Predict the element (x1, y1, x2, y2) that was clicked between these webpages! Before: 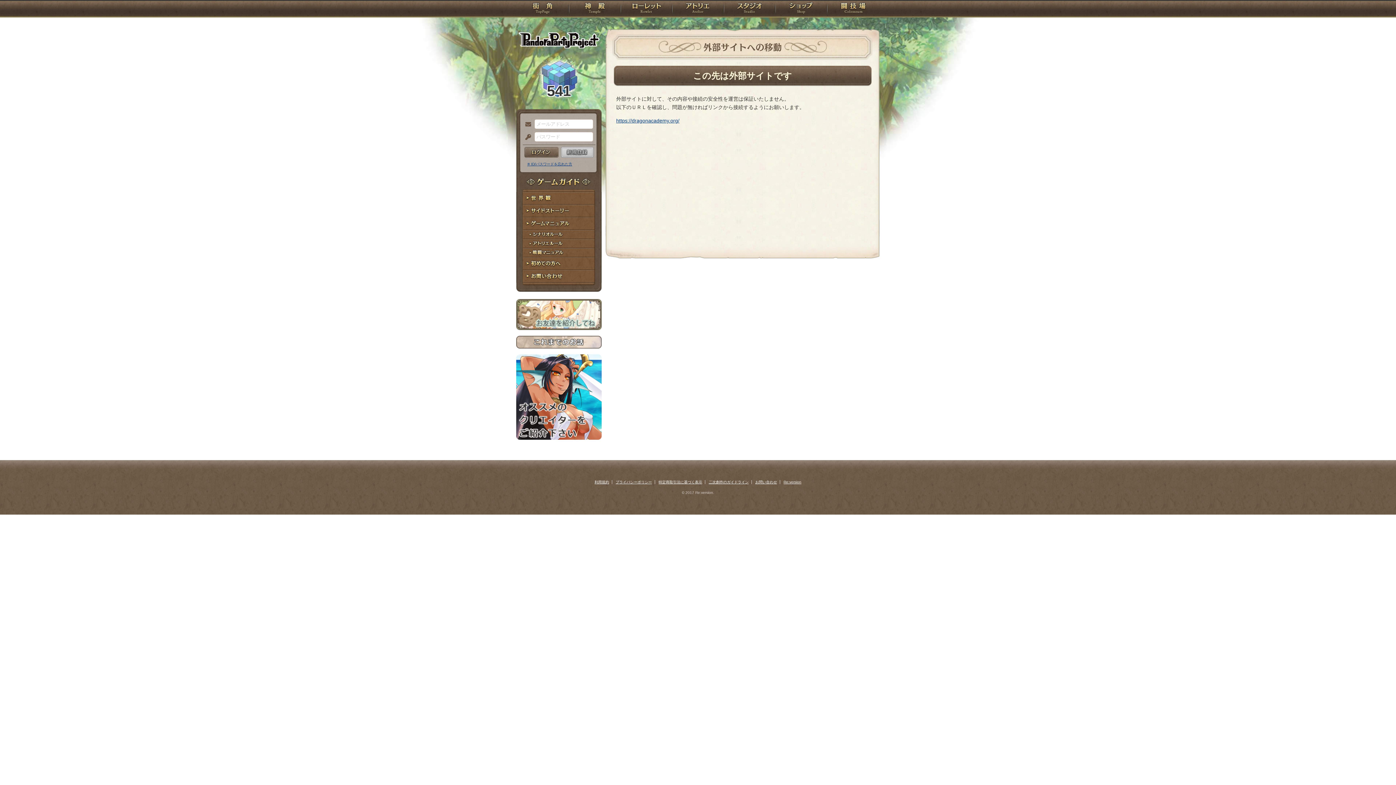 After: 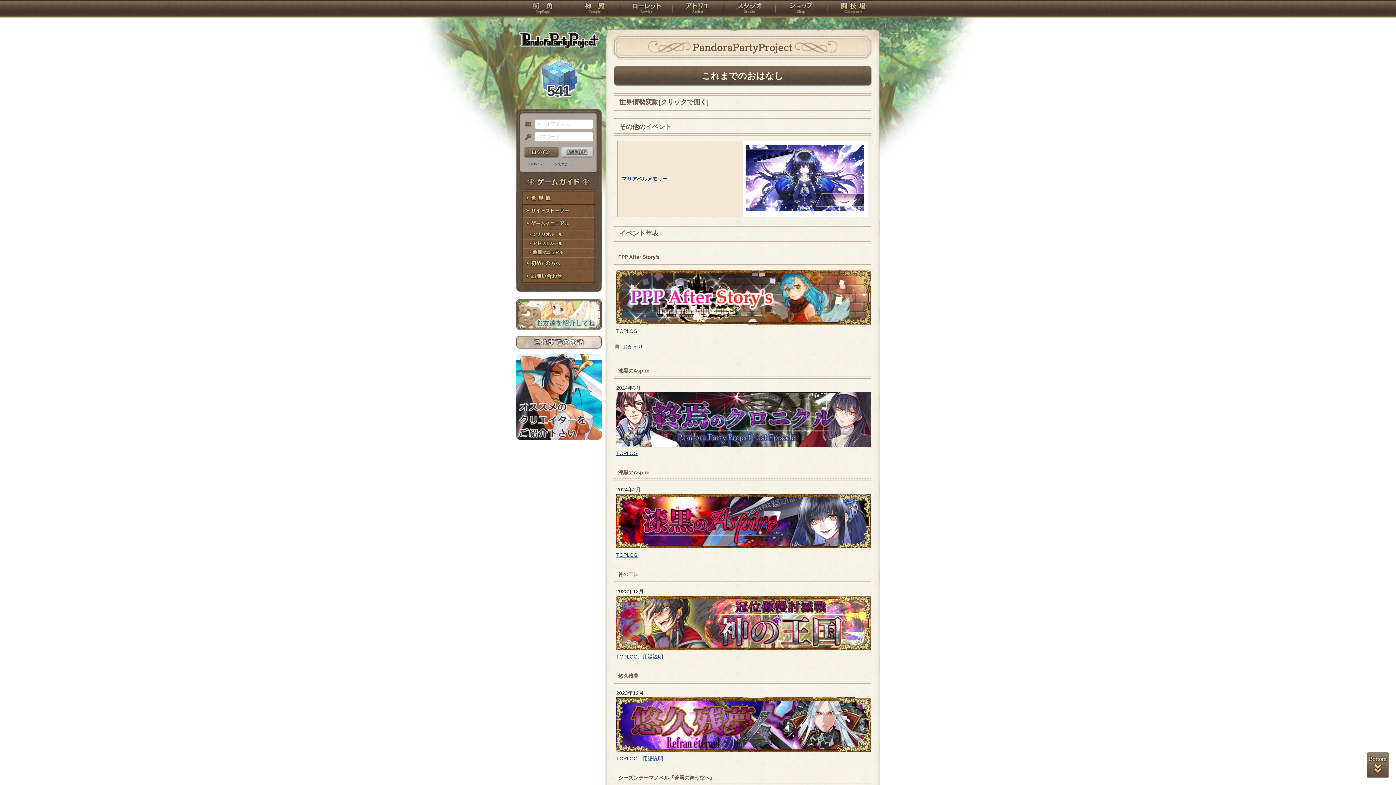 Action: bbox: (516, 344, 601, 349)